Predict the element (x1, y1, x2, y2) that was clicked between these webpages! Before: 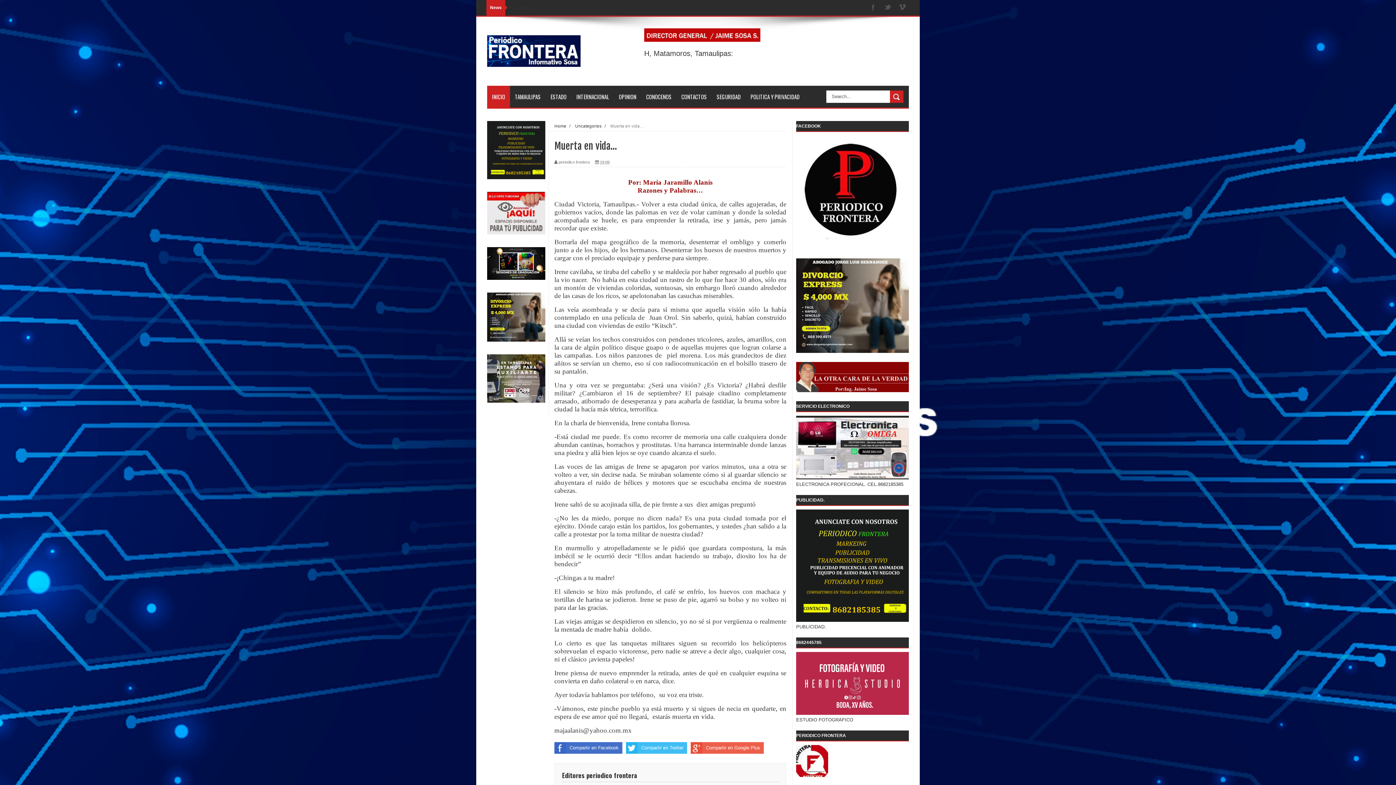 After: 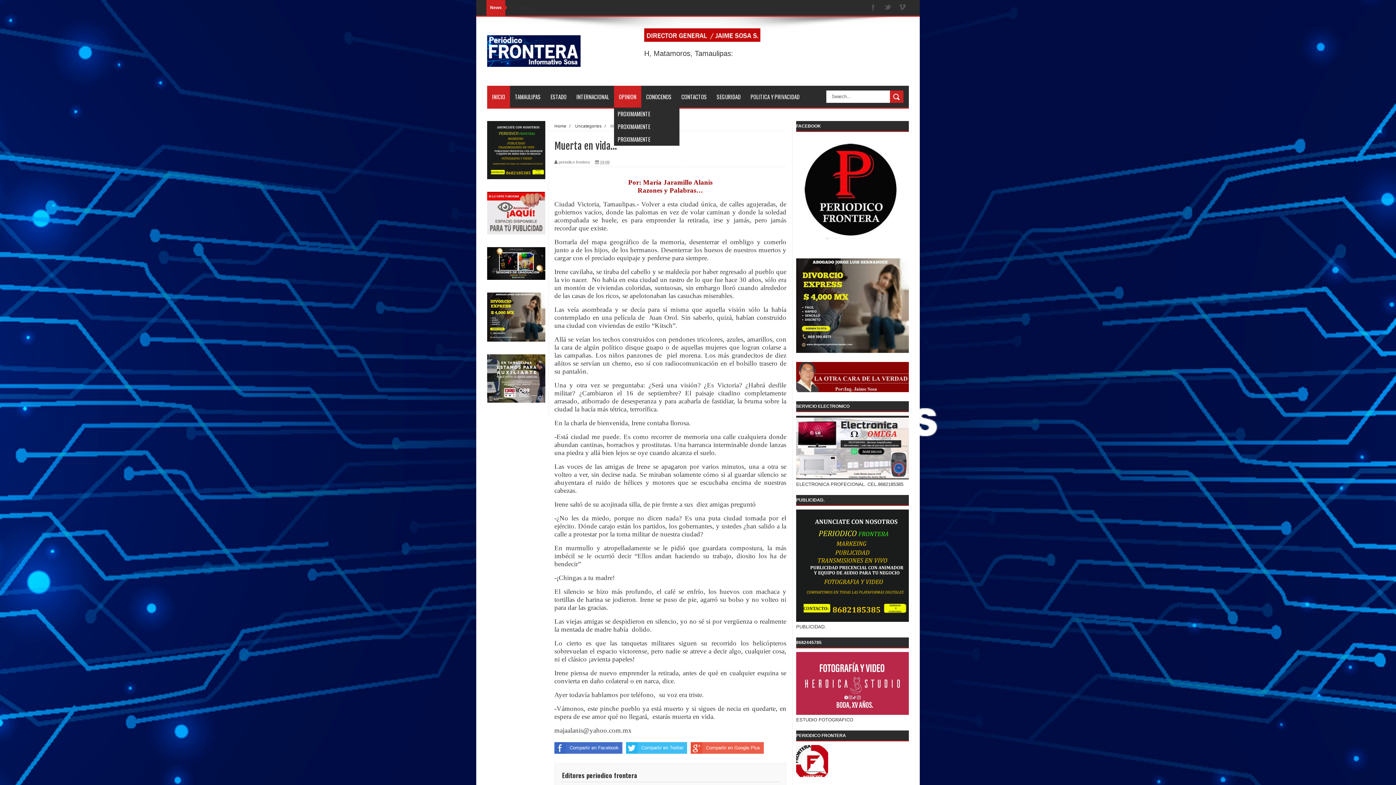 Action: label: OPINION bbox: (614, 85, 641, 107)